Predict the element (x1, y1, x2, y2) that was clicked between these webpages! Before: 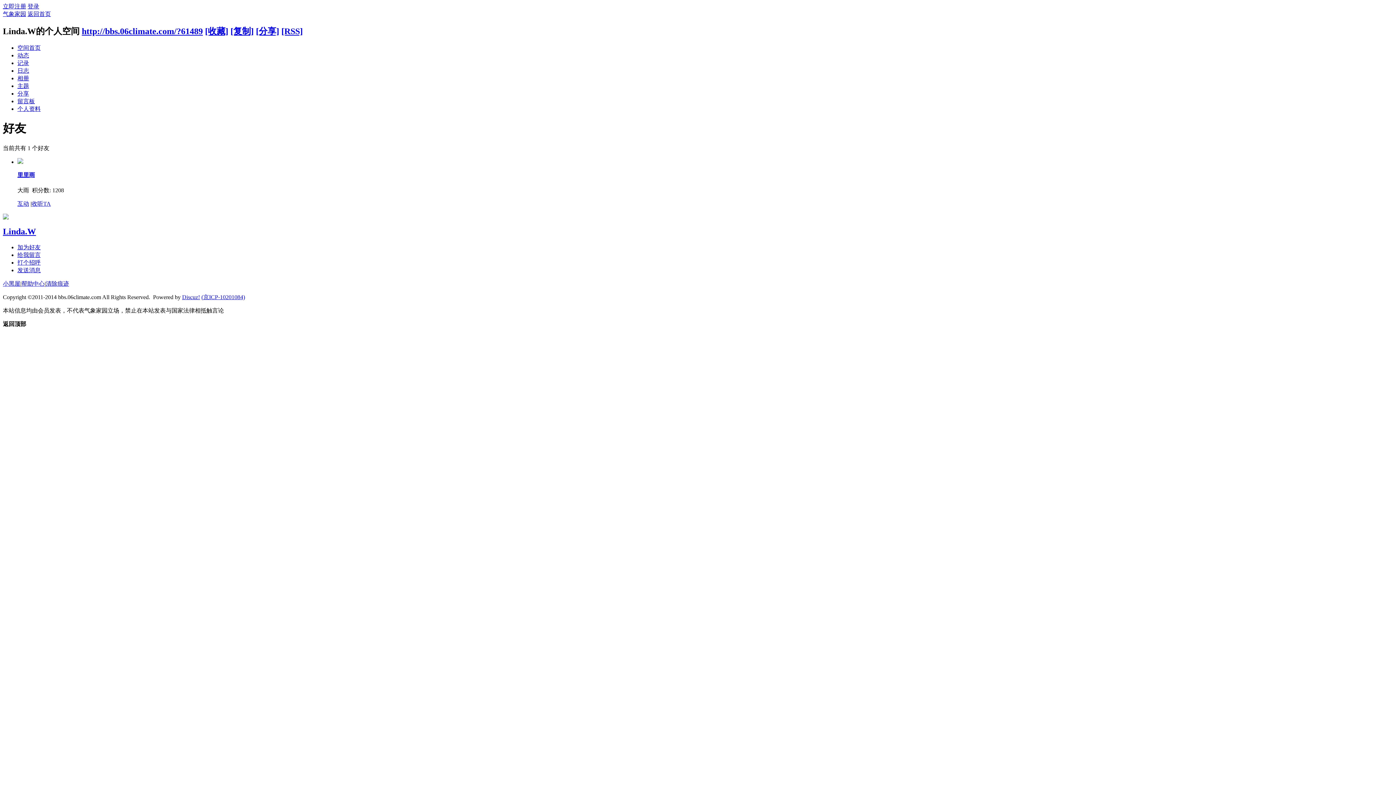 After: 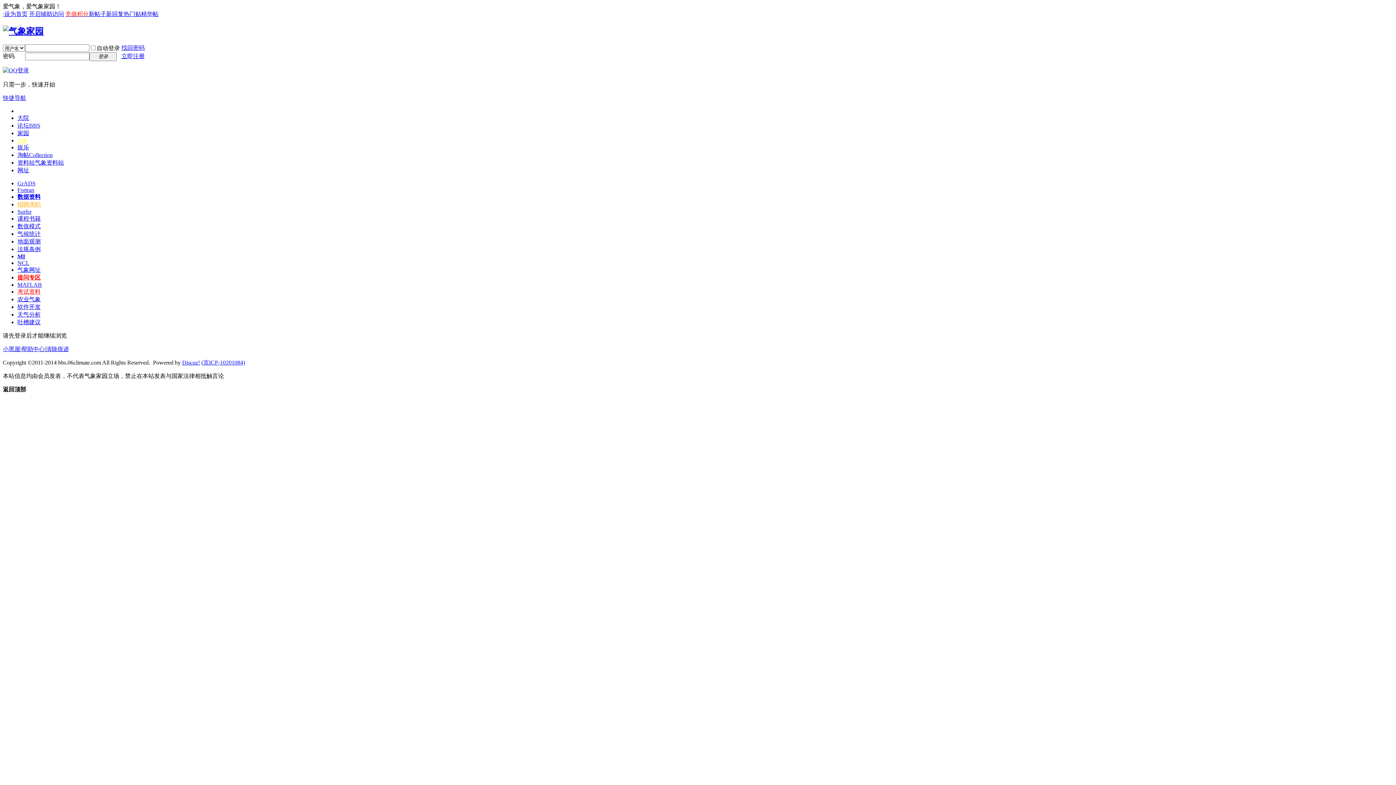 Action: label: 主题 bbox: (17, 82, 29, 89)